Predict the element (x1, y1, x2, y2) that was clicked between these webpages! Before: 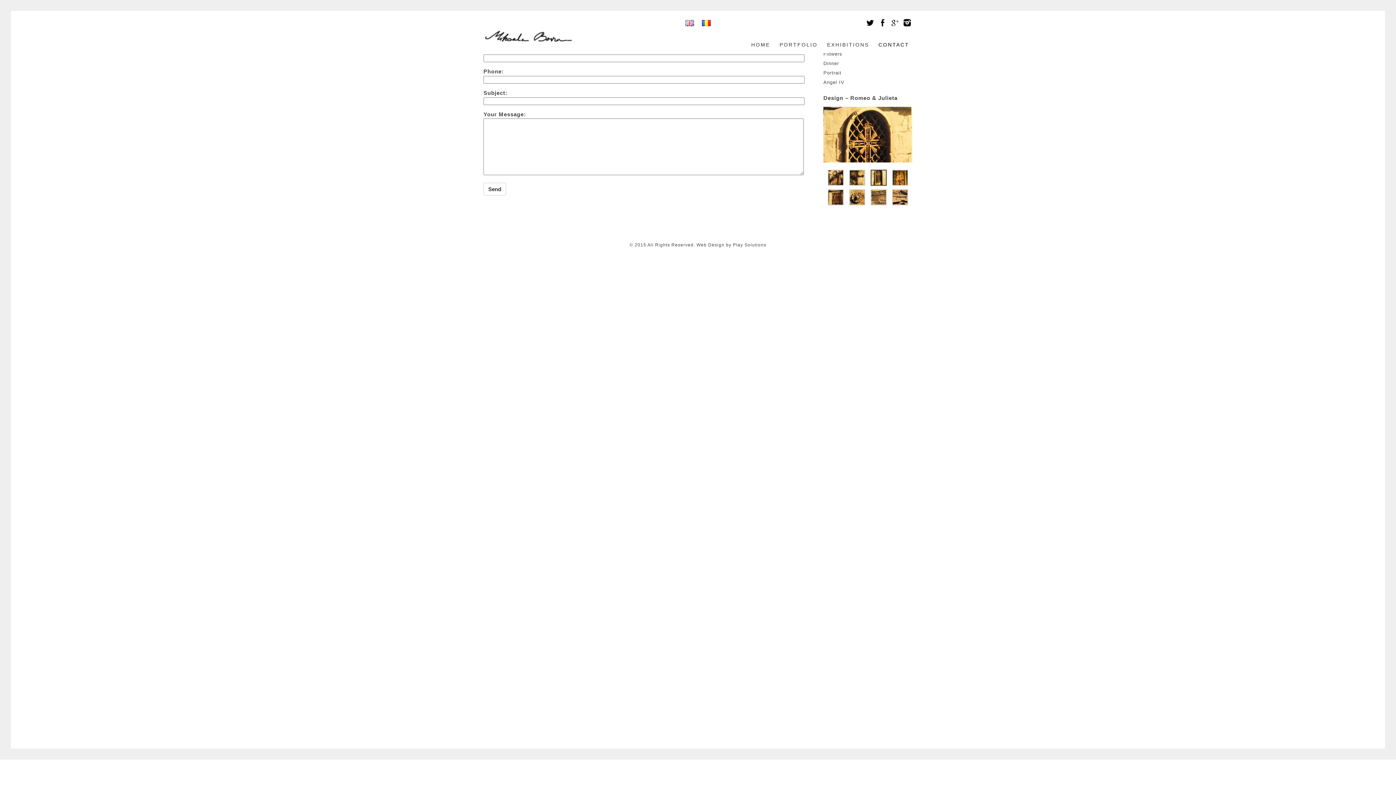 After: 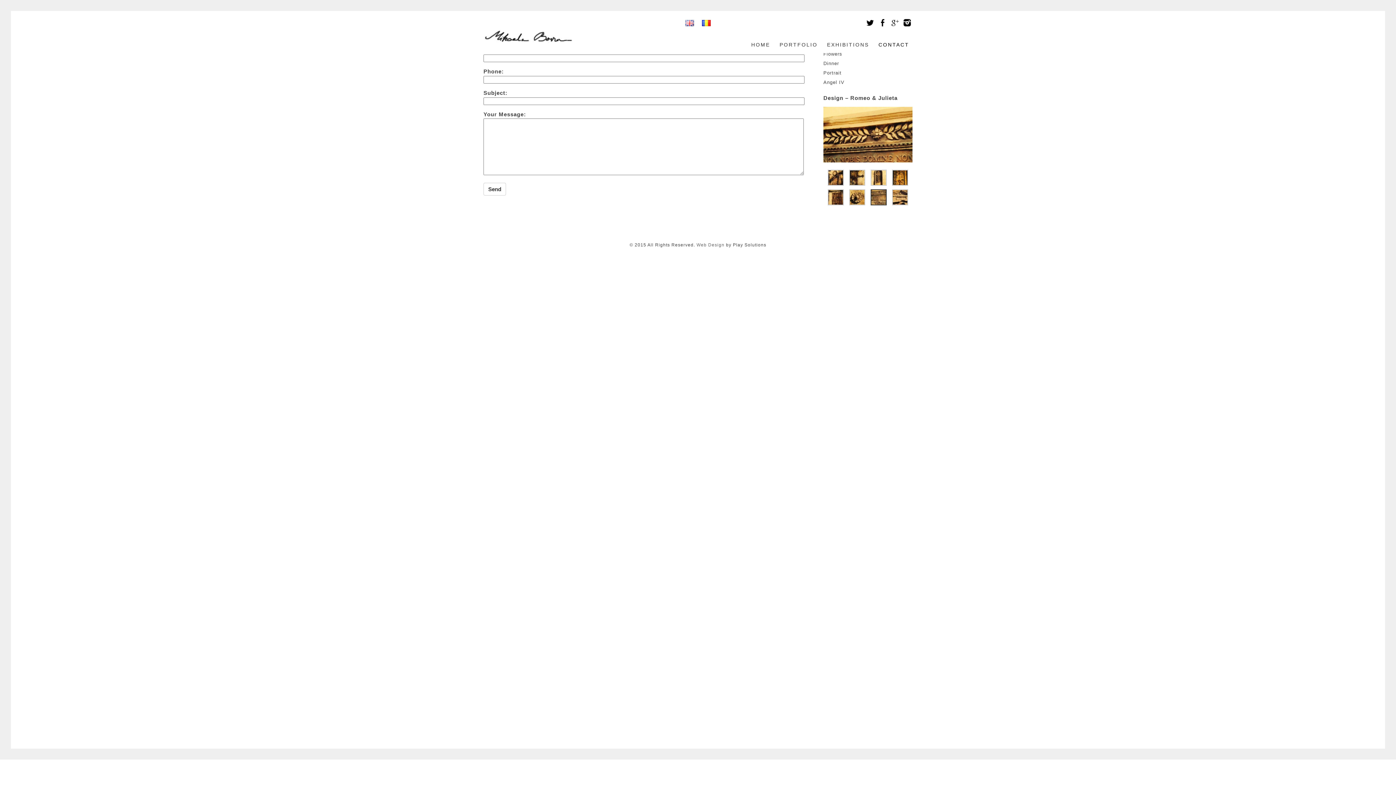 Action: label: Web Design bbox: (696, 242, 724, 247)